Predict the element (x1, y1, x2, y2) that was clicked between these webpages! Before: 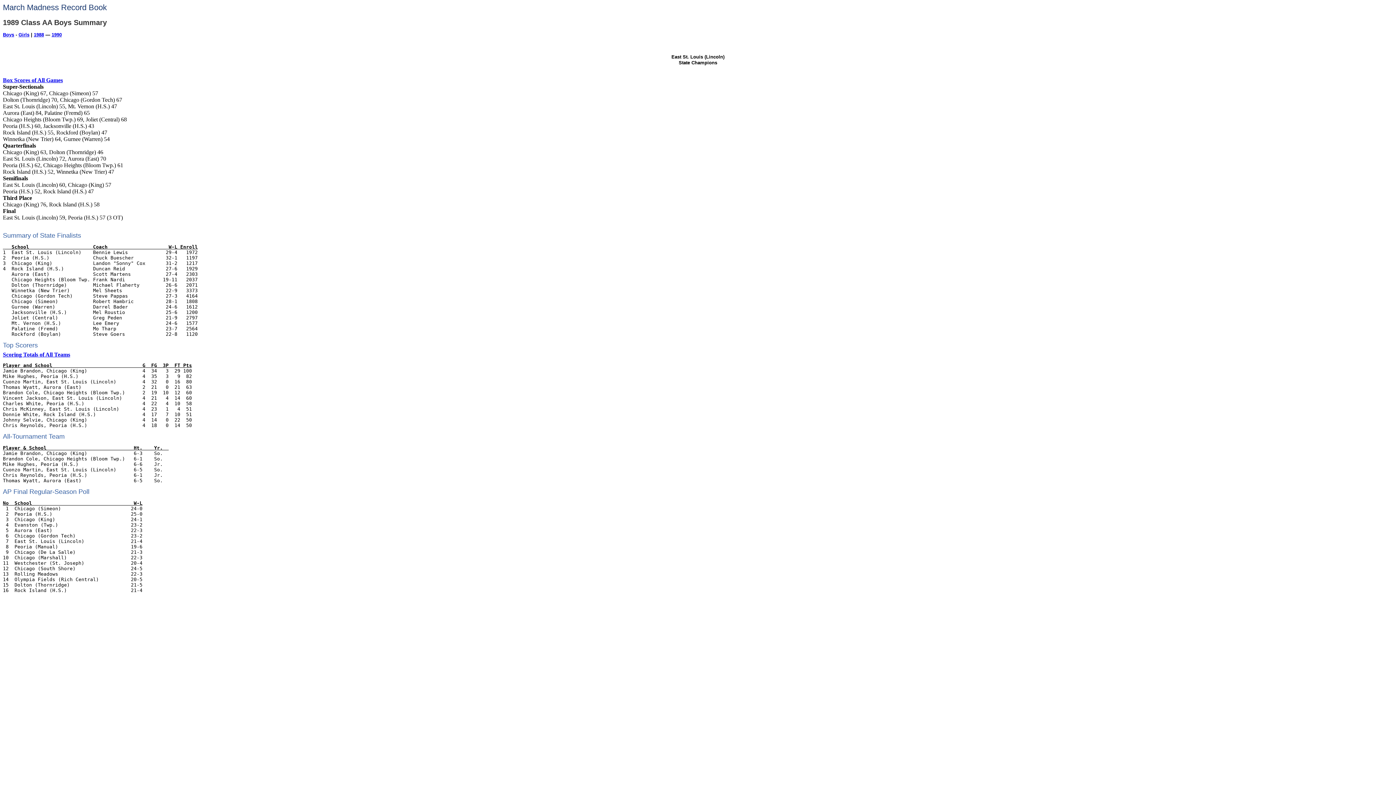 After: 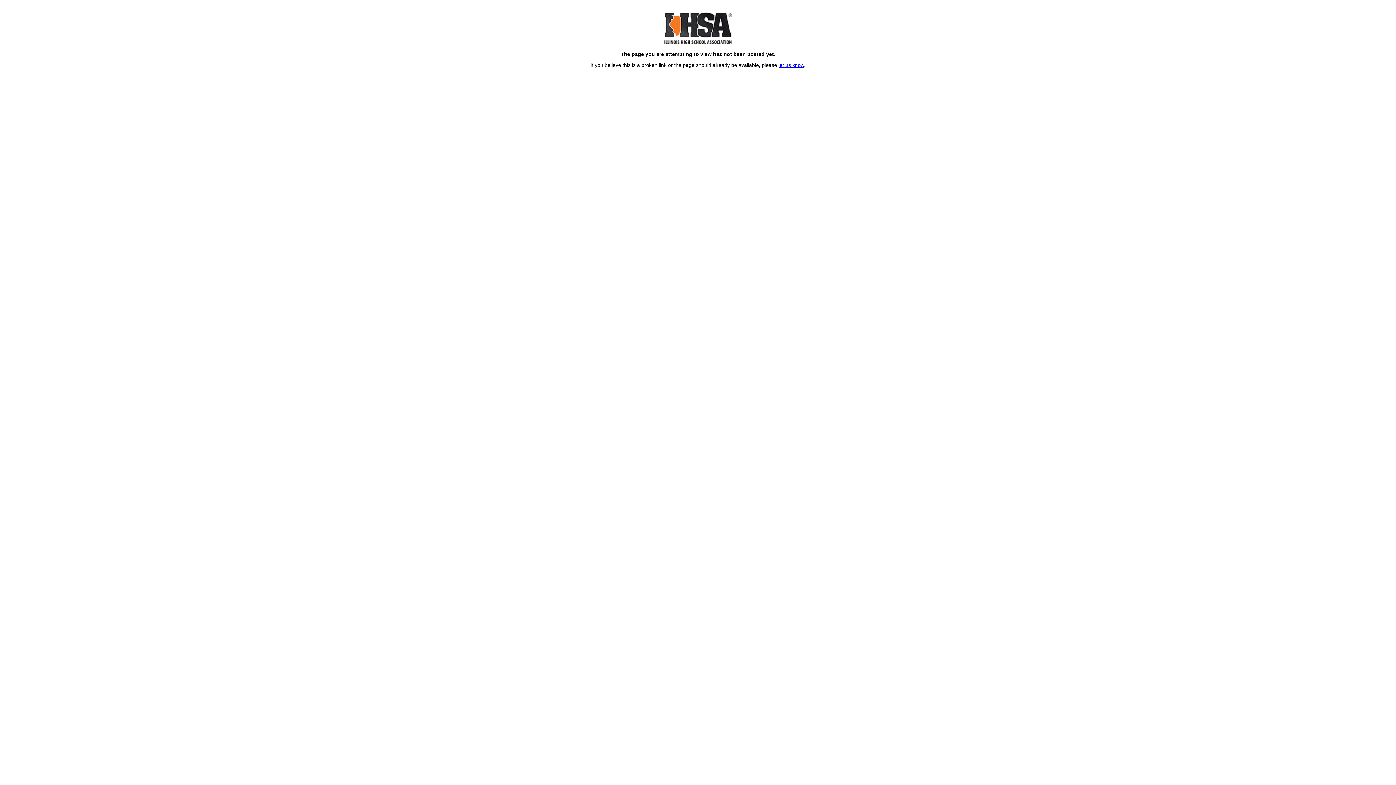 Action: bbox: (2, 31, 14, 37) label: Boys